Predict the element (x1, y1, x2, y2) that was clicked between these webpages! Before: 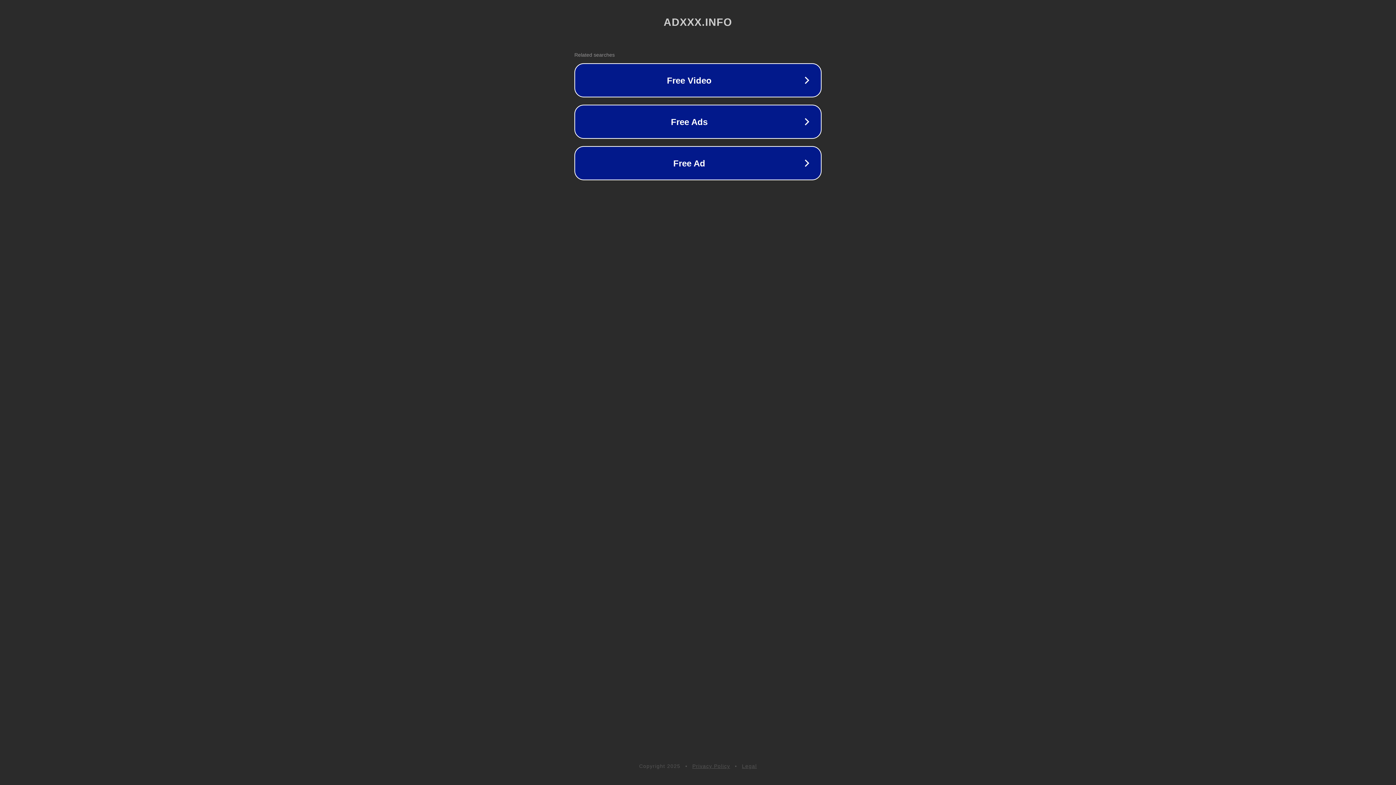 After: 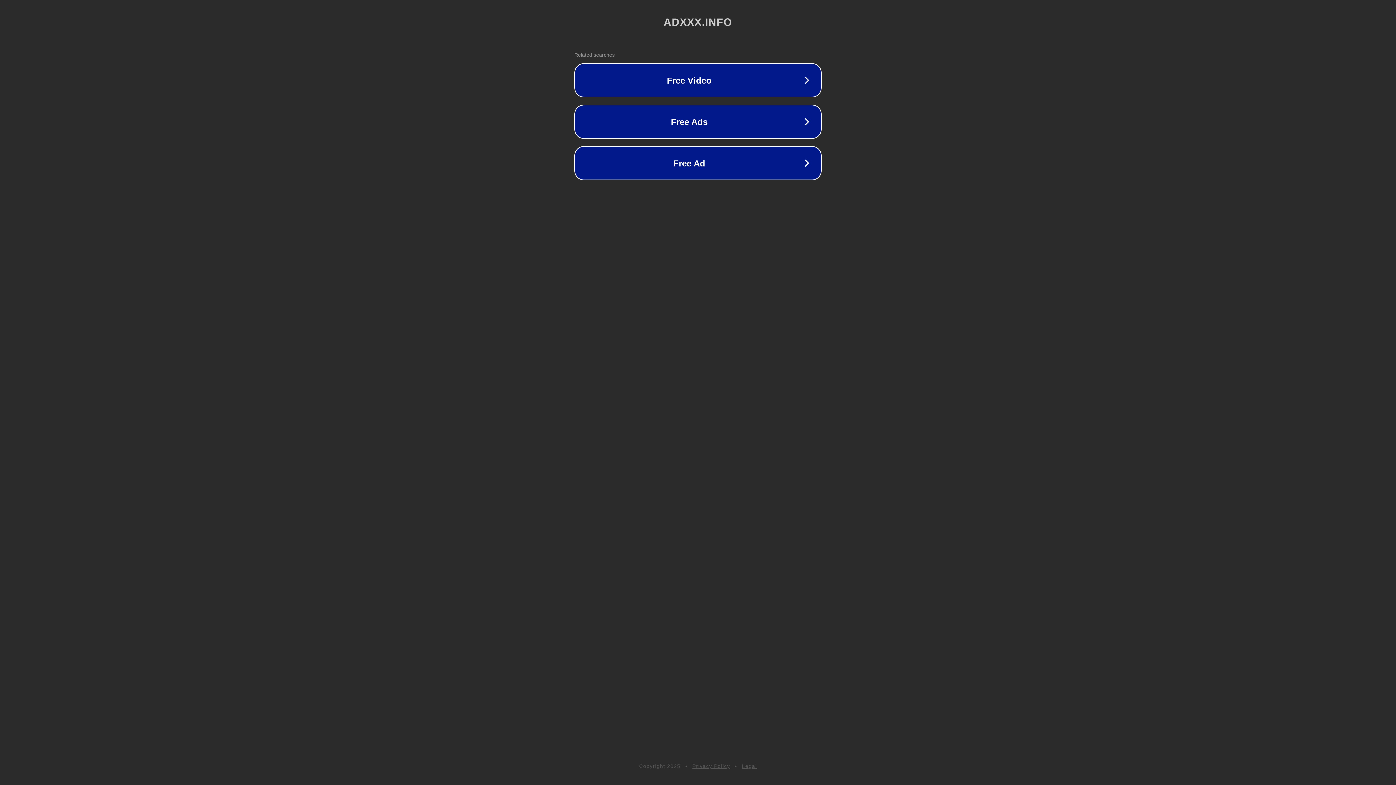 Action: label: Privacy Policy bbox: (692, 763, 730, 769)